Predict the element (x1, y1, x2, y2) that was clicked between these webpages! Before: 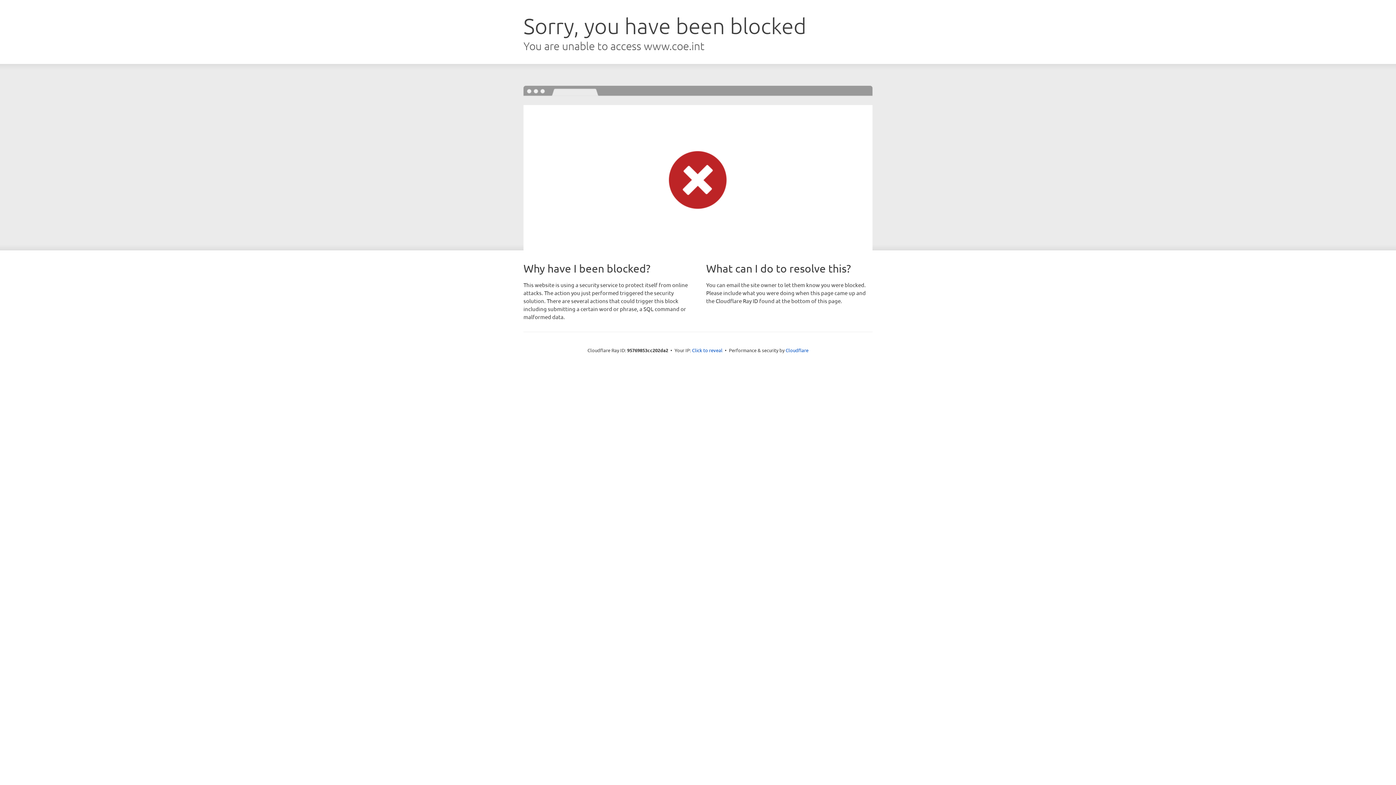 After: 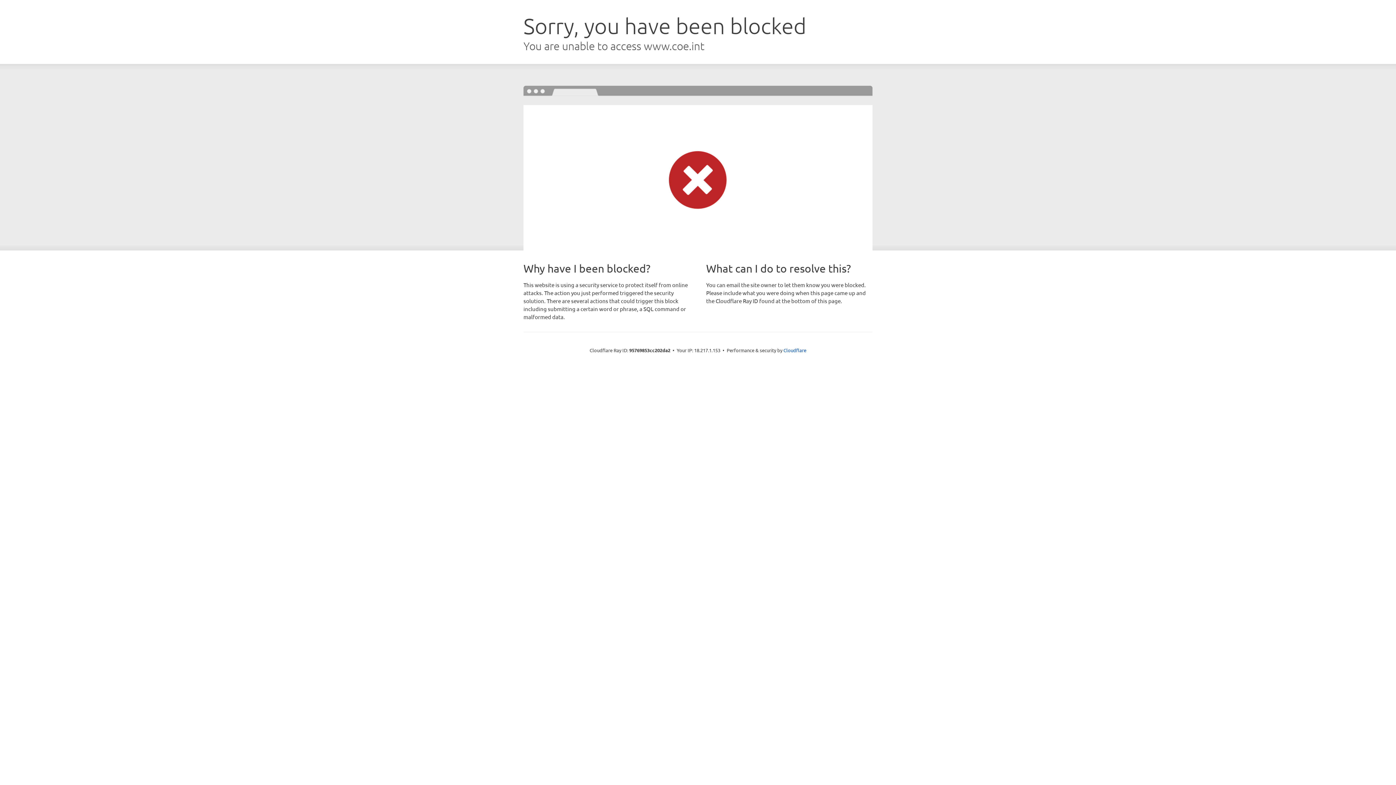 Action: bbox: (692, 346, 722, 353) label: Click to reveal